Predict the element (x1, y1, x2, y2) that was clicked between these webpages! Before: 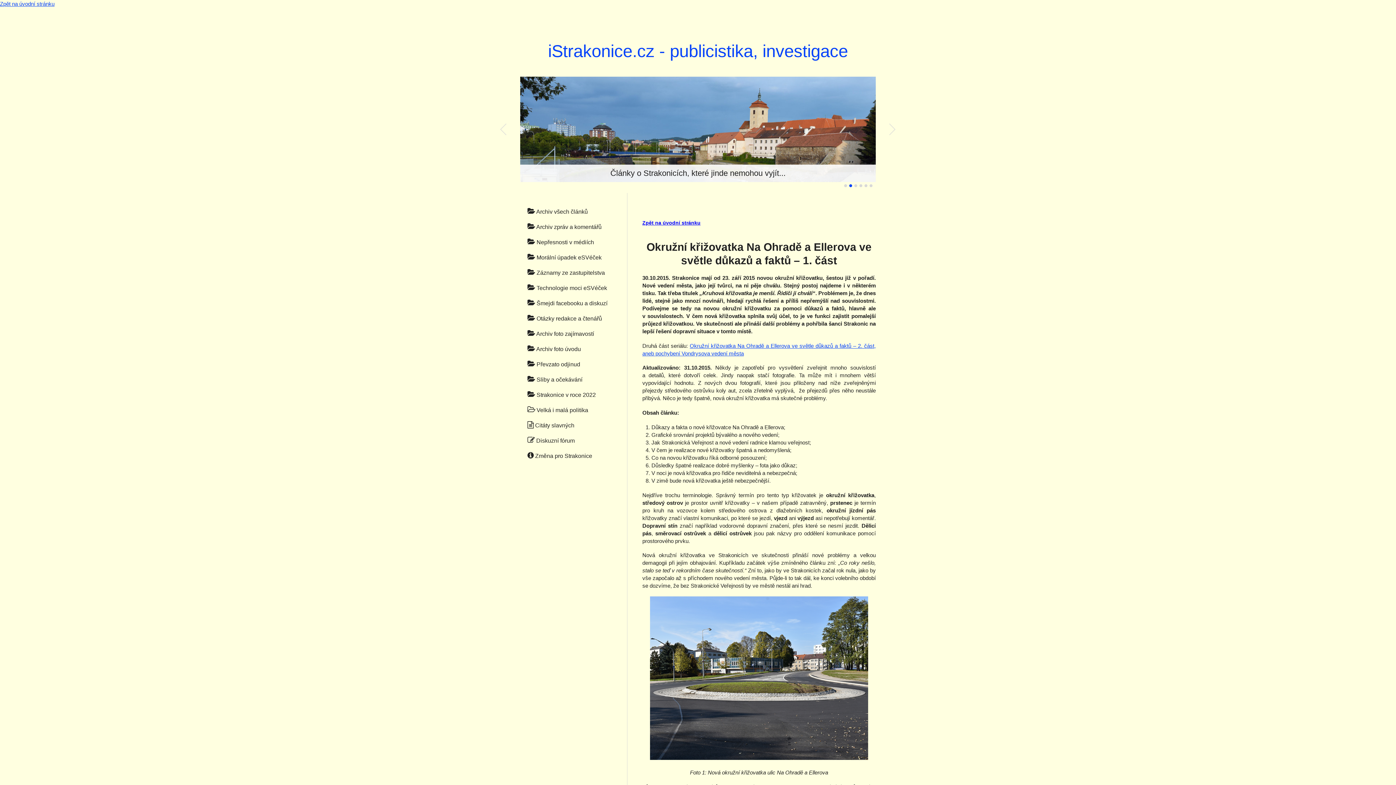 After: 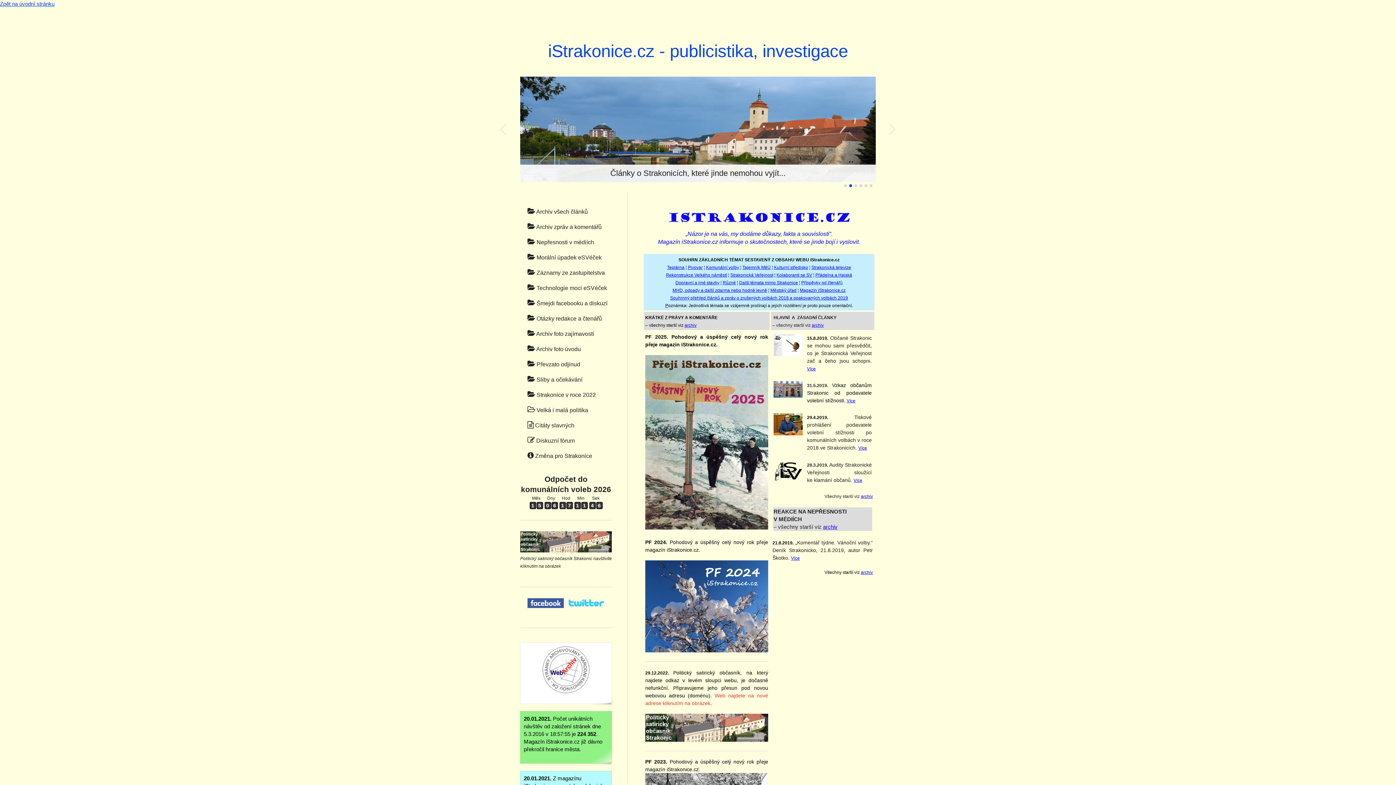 Action: bbox: (0, 0, 54, 6) label: Zpět na úvodní stránku